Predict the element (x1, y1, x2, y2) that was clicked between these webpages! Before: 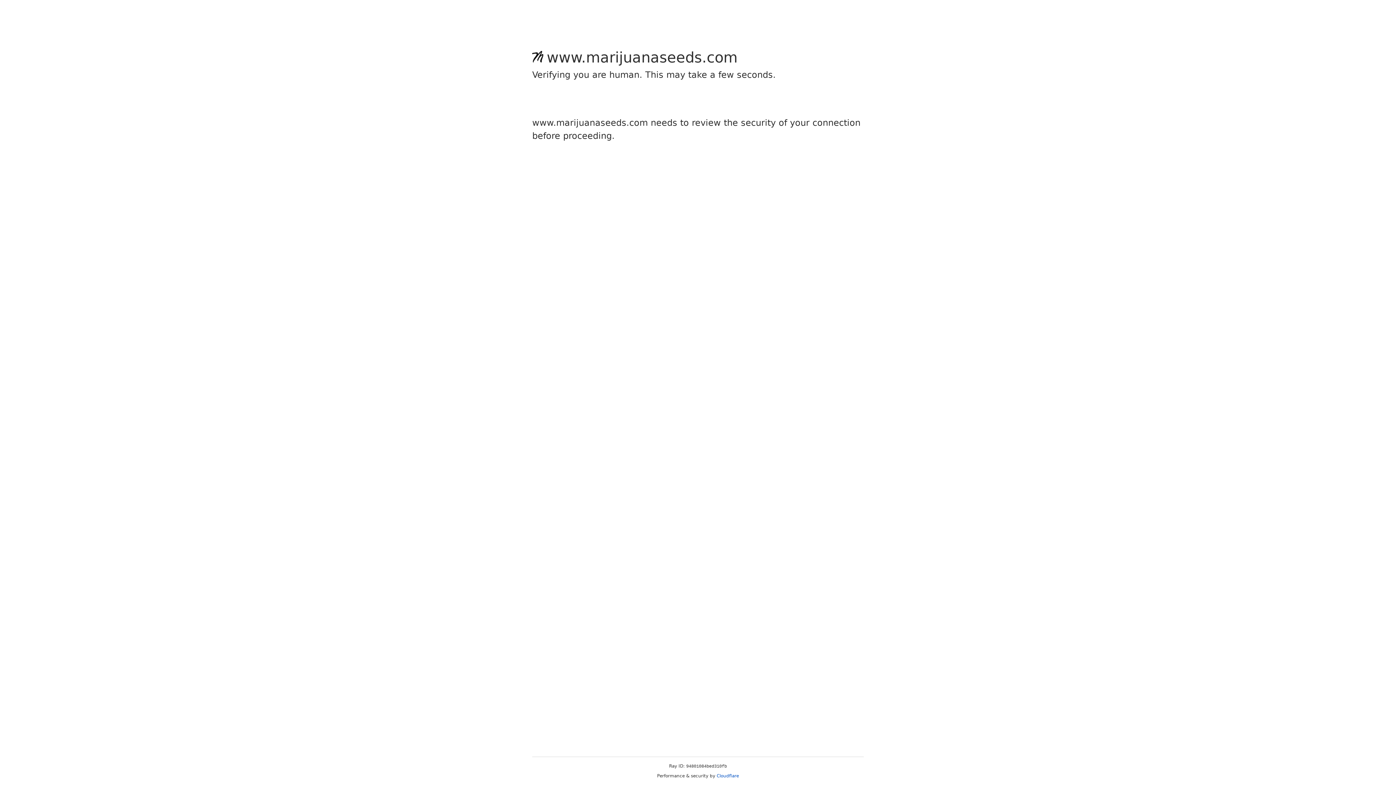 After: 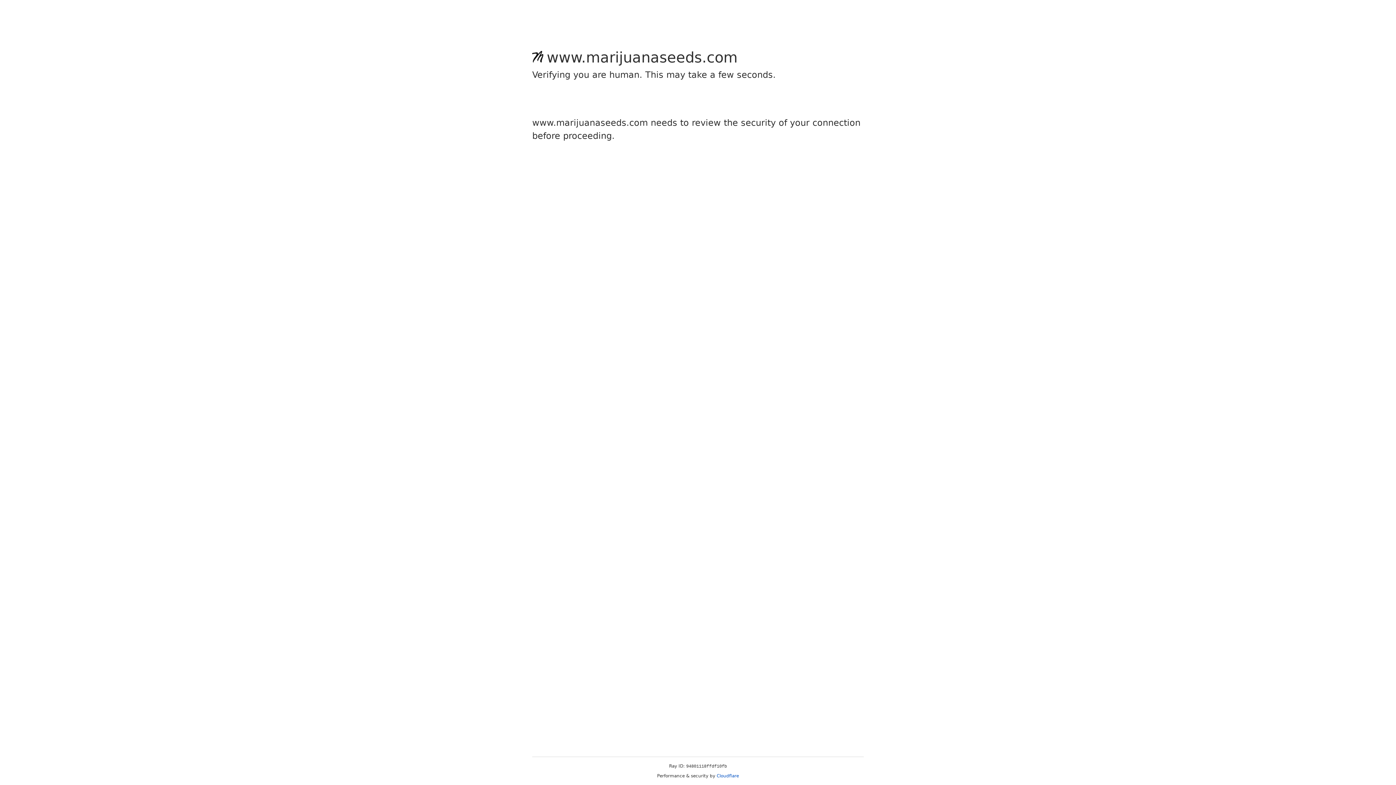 Action: label: Cloudflare bbox: (716, 773, 739, 778)